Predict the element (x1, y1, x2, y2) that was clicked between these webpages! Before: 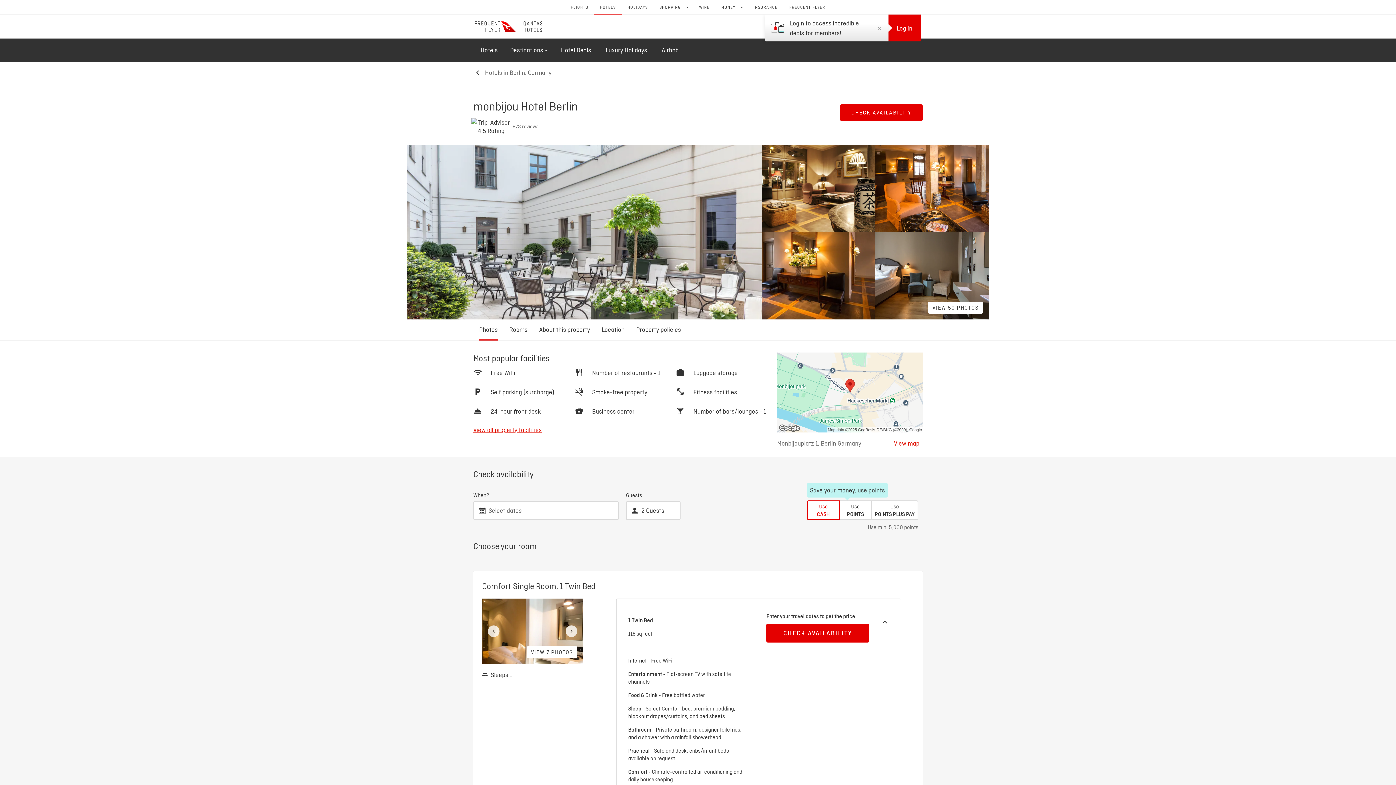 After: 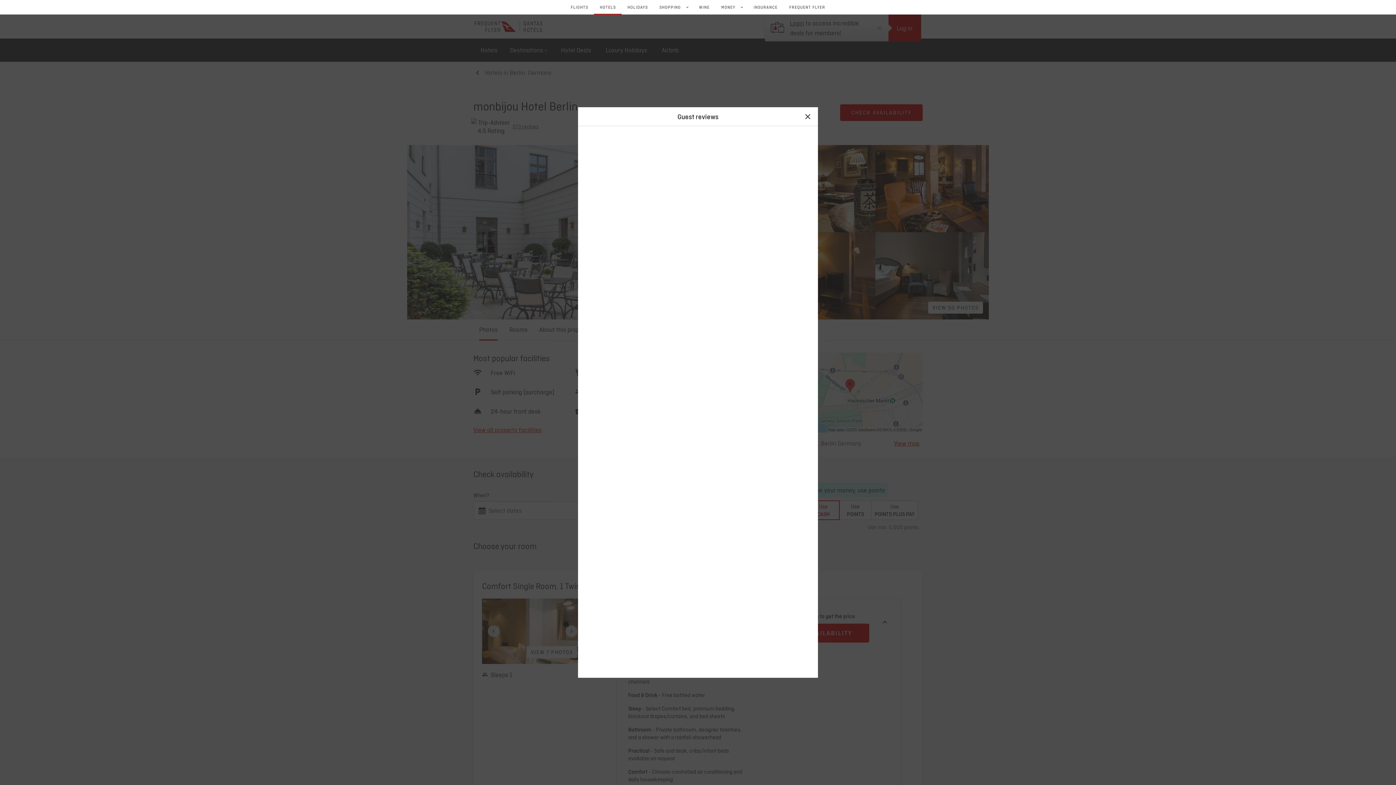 Action: label: 973 reviews bbox: (473, 118, 538, 134)